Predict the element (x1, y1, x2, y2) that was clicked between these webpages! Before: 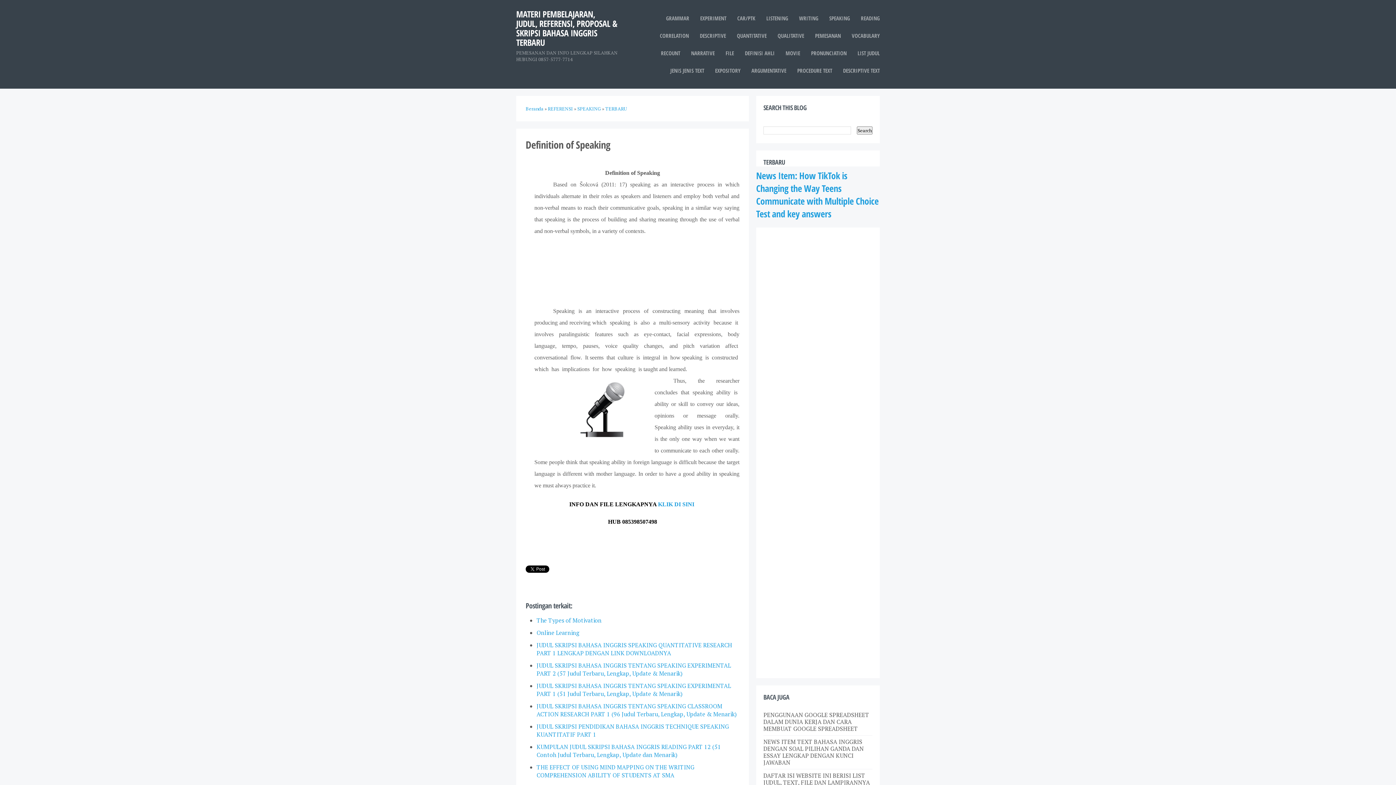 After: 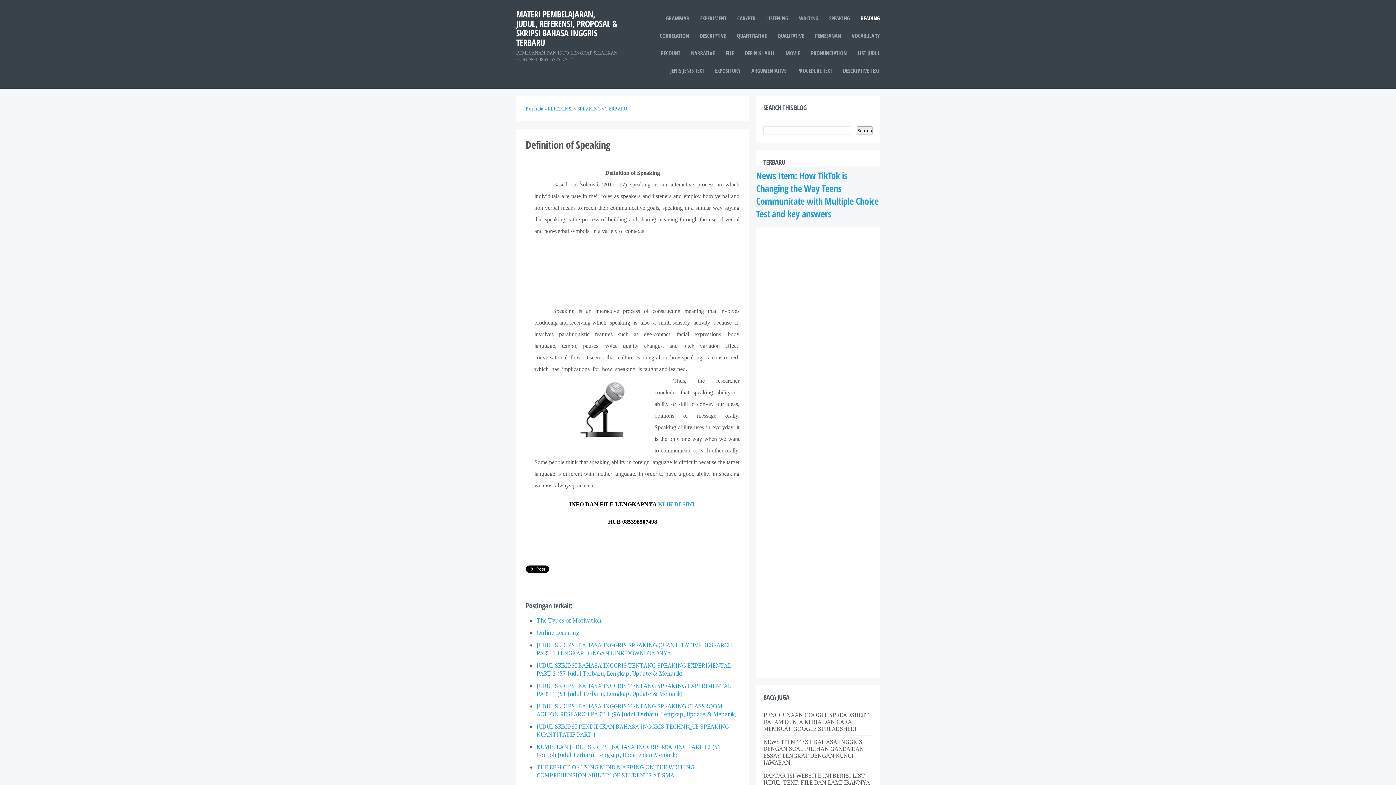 Action: label: READING bbox: (861, 9, 880, 26)